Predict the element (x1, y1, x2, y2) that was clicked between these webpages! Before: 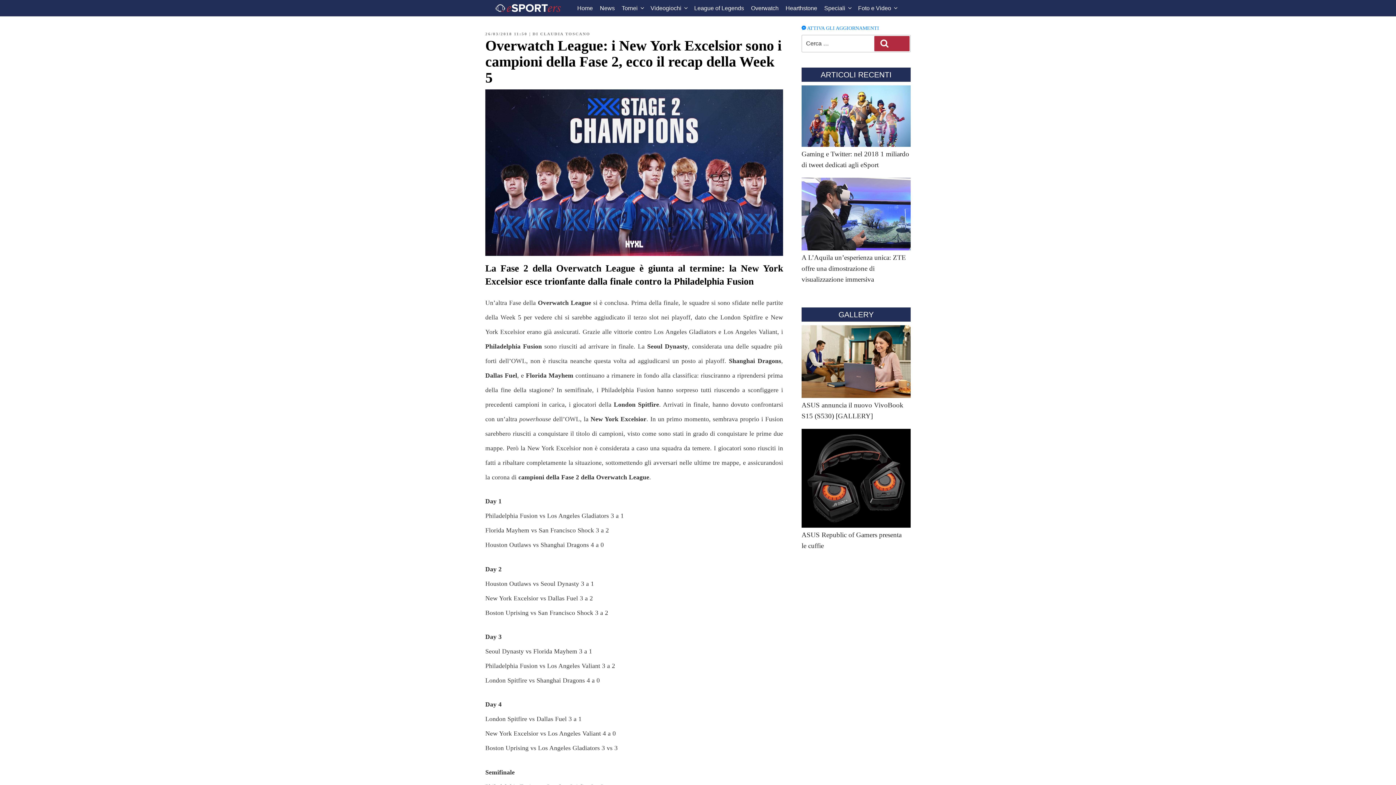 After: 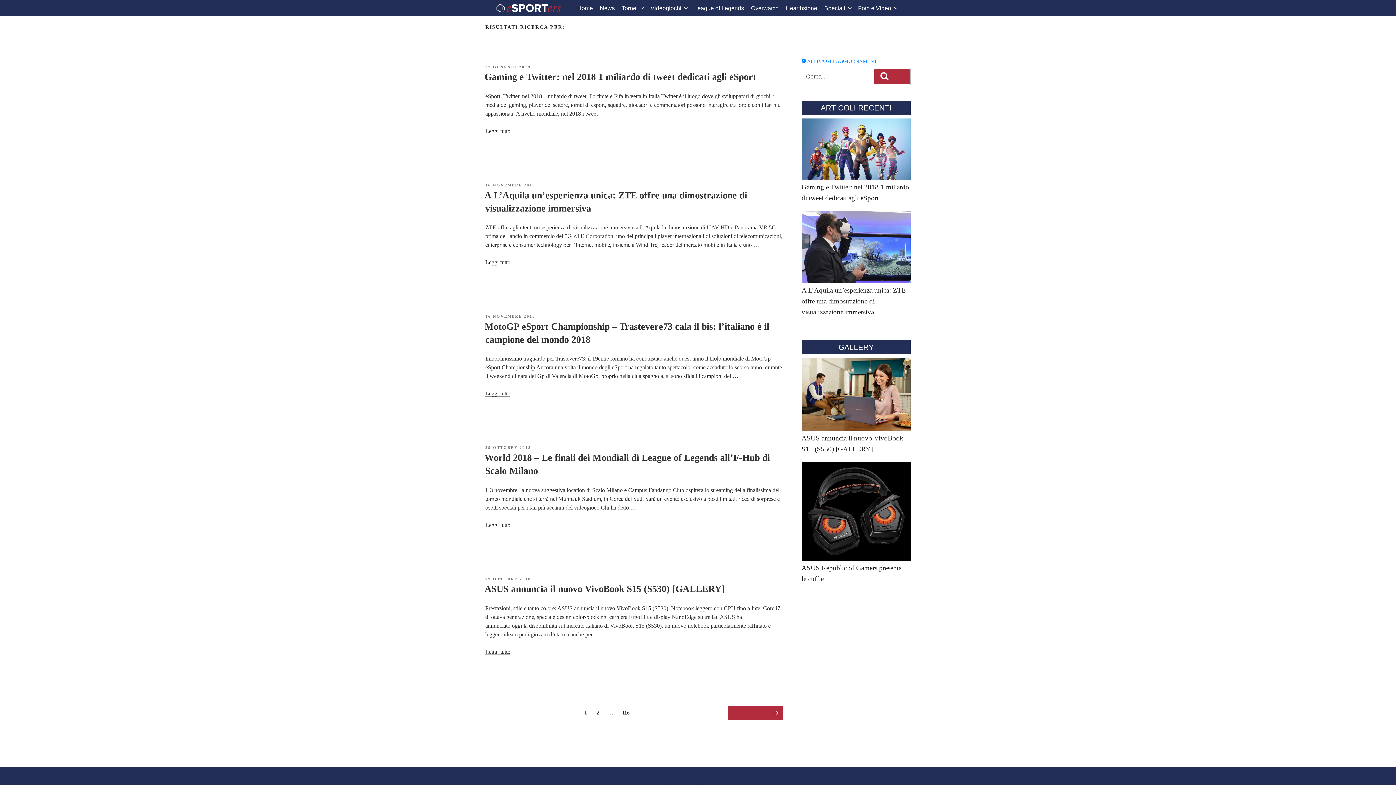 Action: bbox: (874, 36, 909, 51) label: Cerca